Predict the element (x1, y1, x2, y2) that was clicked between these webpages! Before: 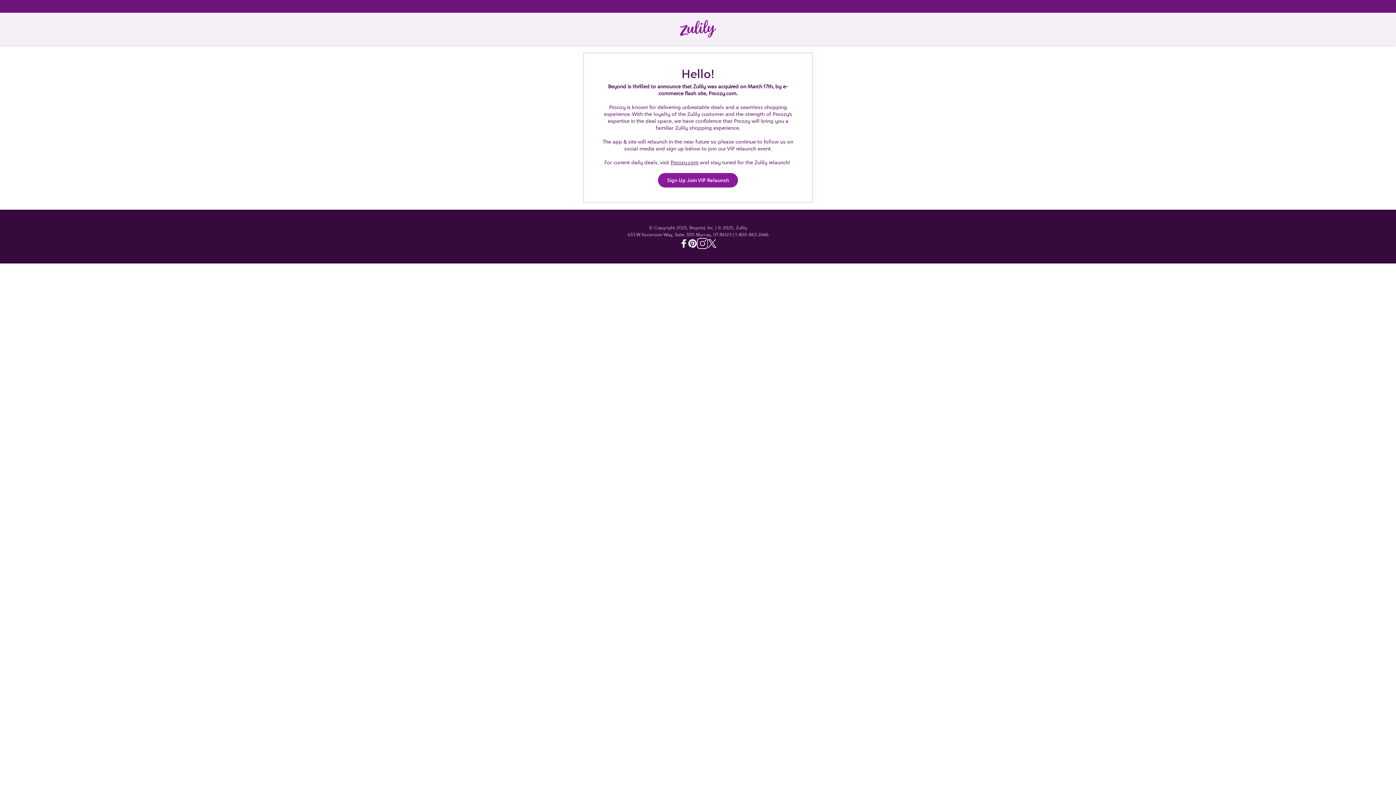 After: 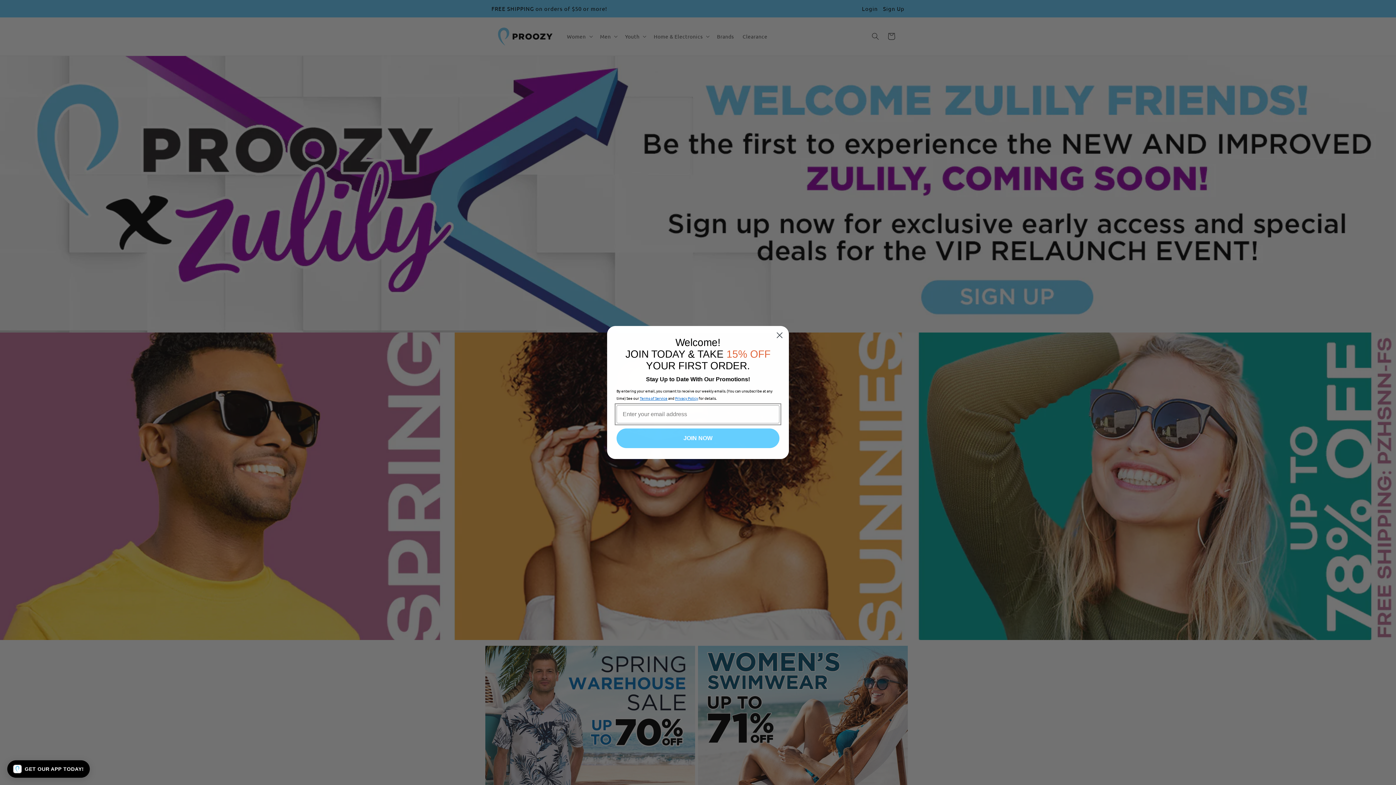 Action: bbox: (670, 159, 698, 165) label: Proozy.com